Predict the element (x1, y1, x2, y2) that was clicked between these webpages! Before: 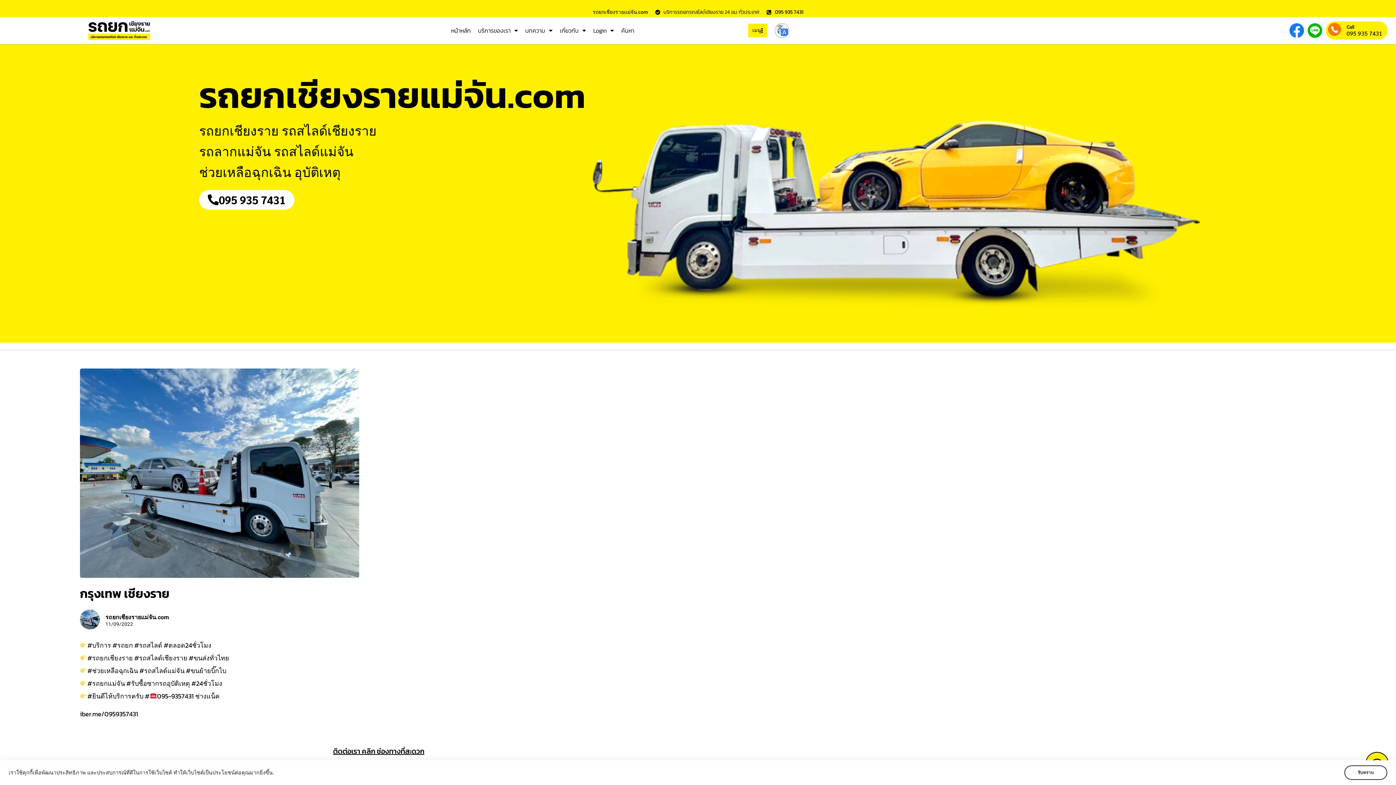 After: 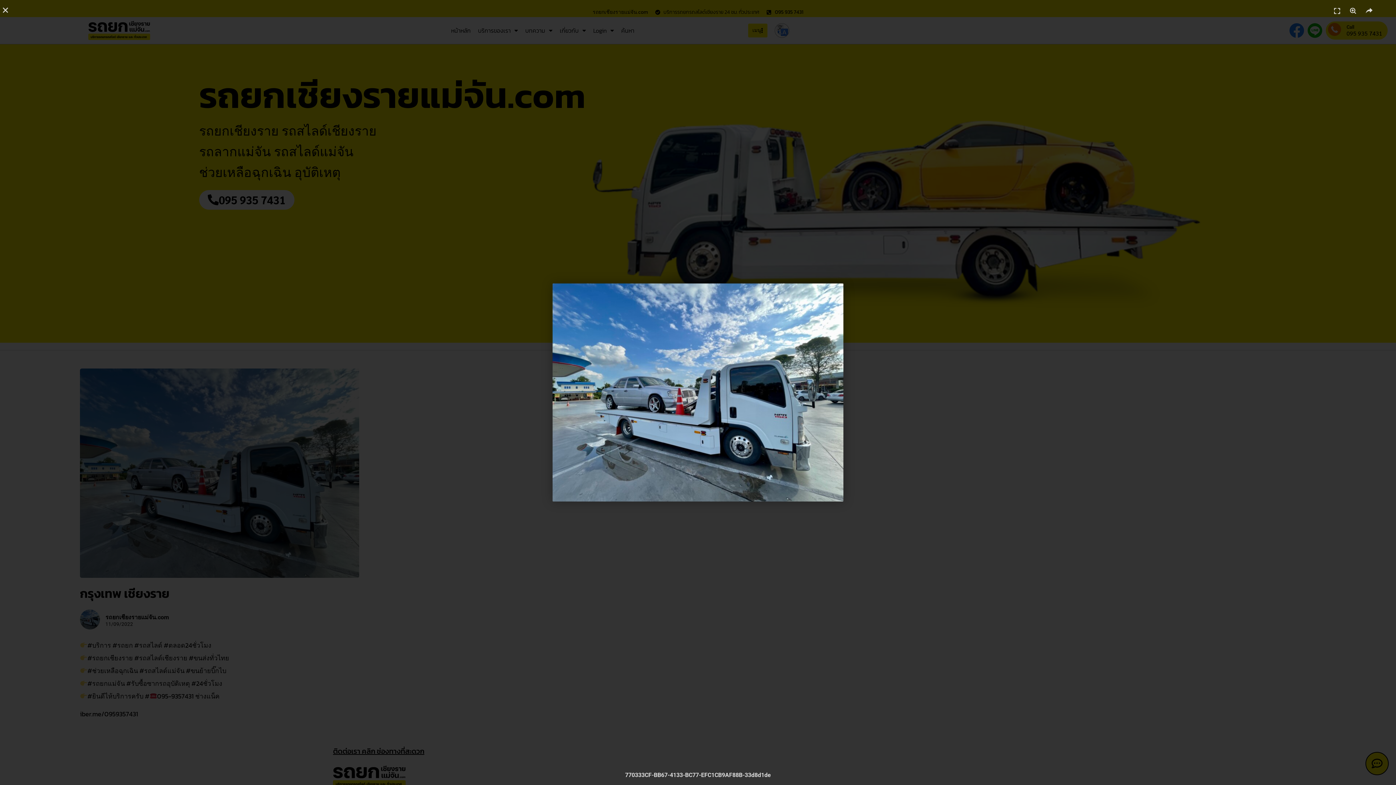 Action: bbox: (80, 368, 359, 578)